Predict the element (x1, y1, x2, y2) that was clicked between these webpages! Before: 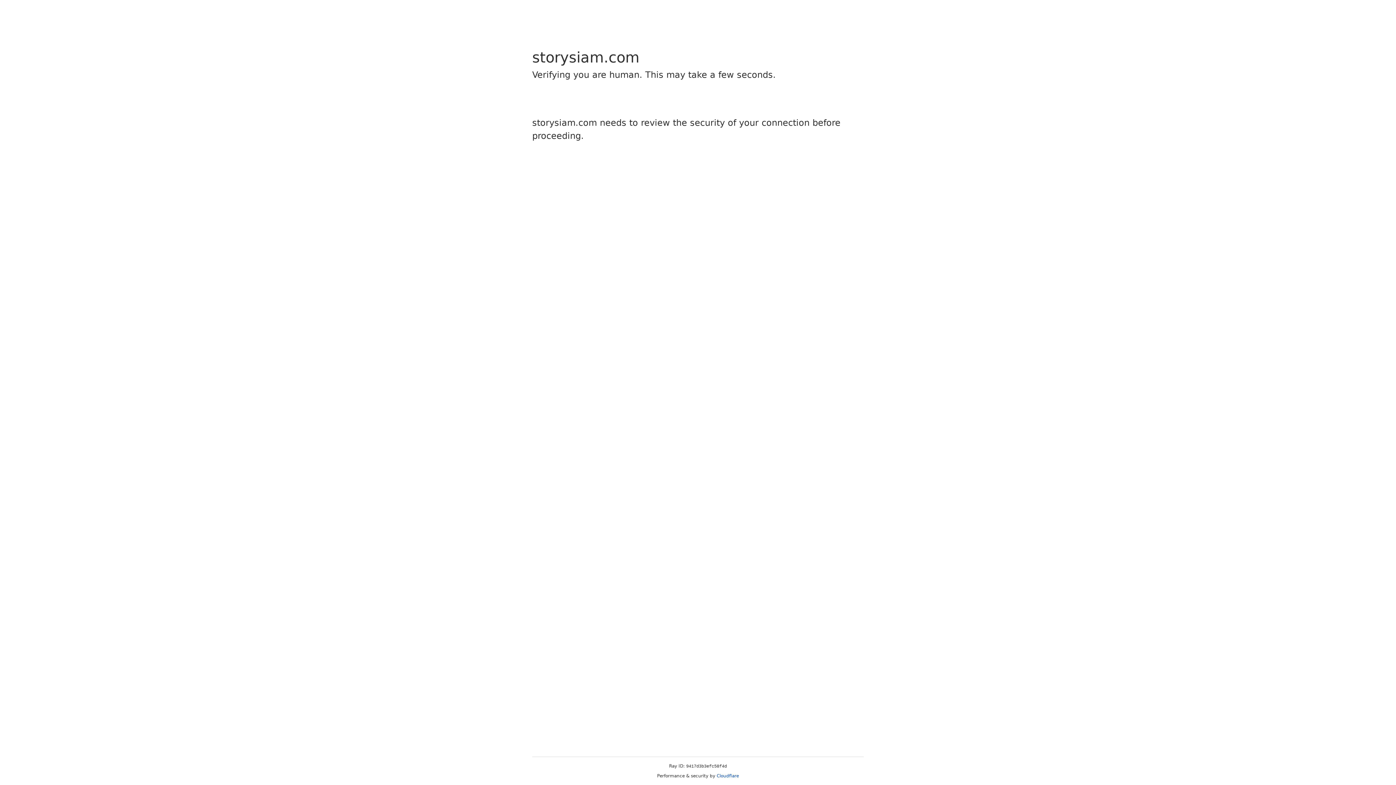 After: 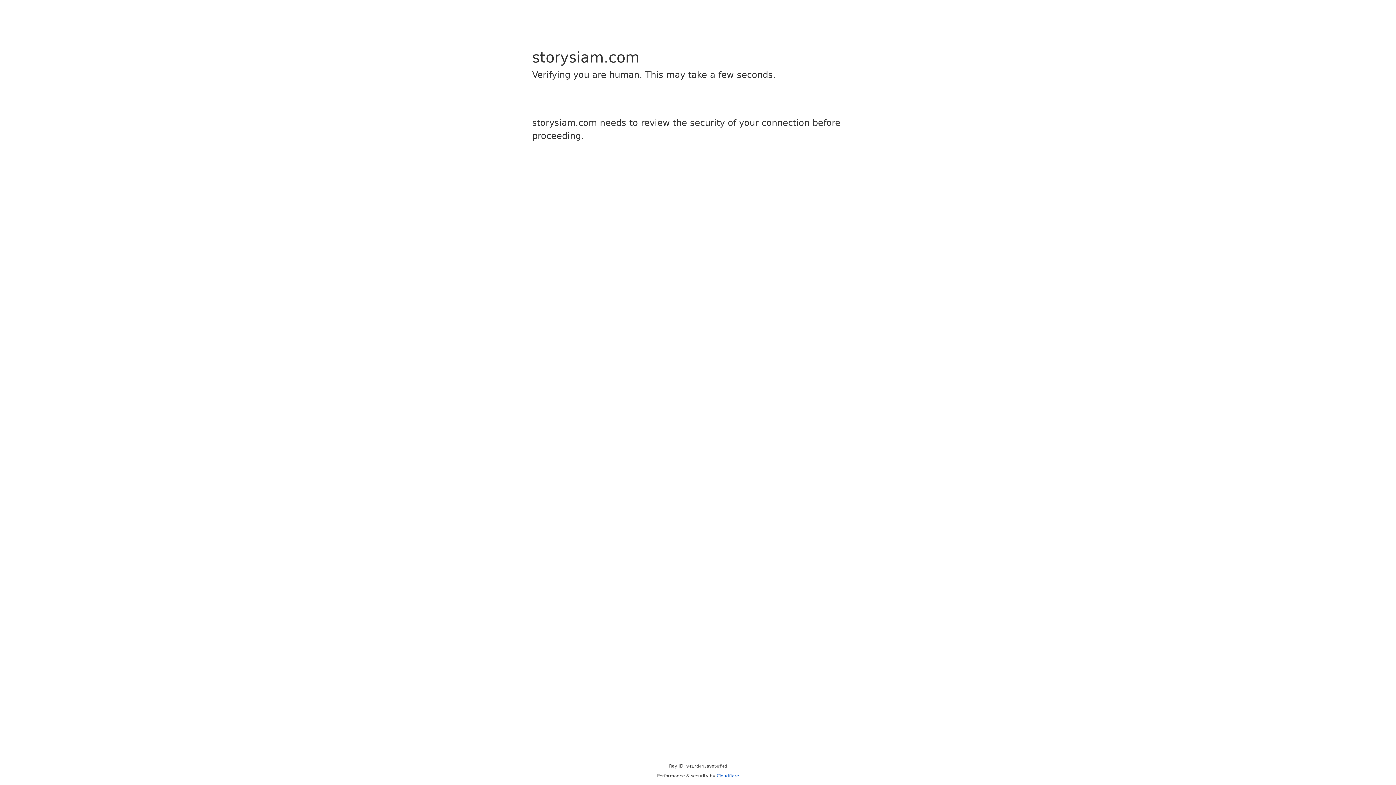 Action: label: Cloudflare bbox: (716, 773, 739, 778)